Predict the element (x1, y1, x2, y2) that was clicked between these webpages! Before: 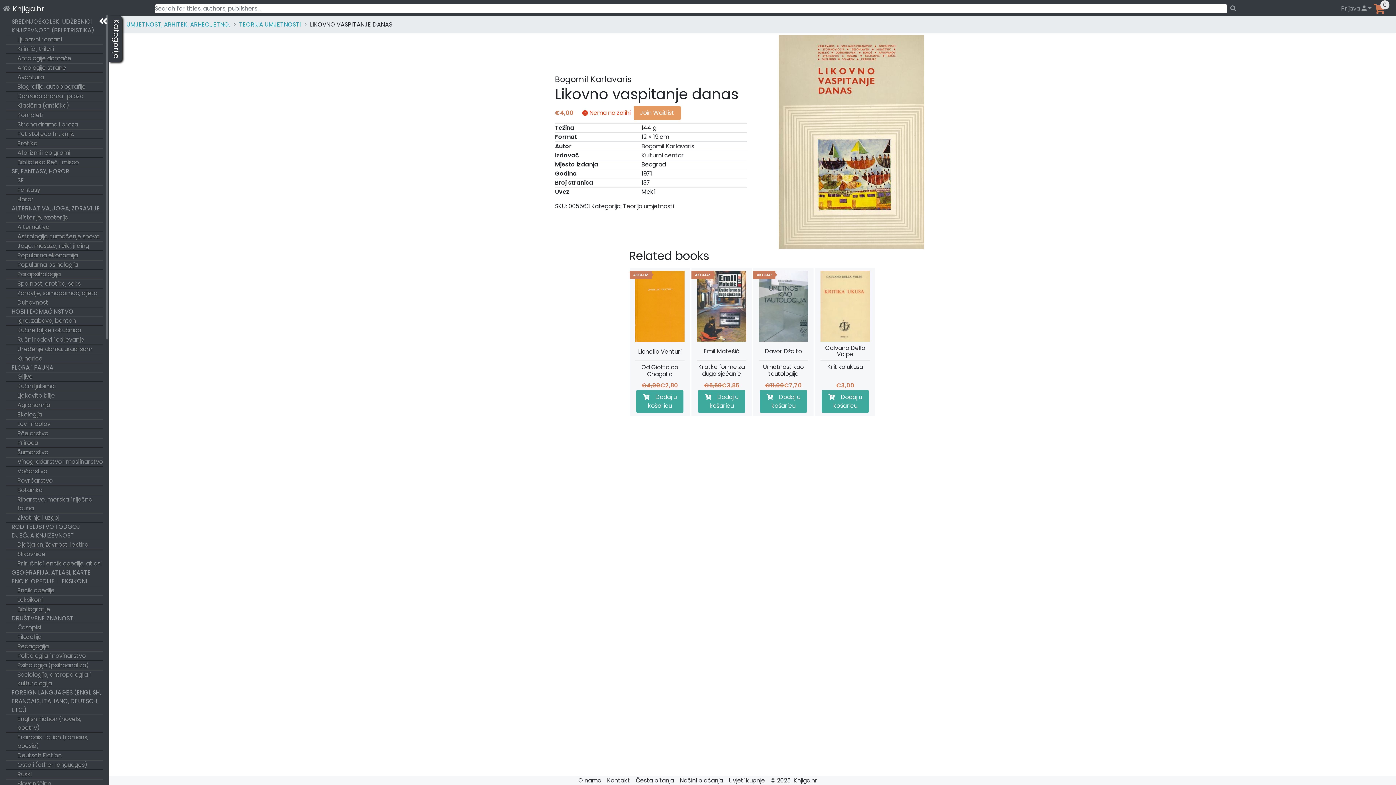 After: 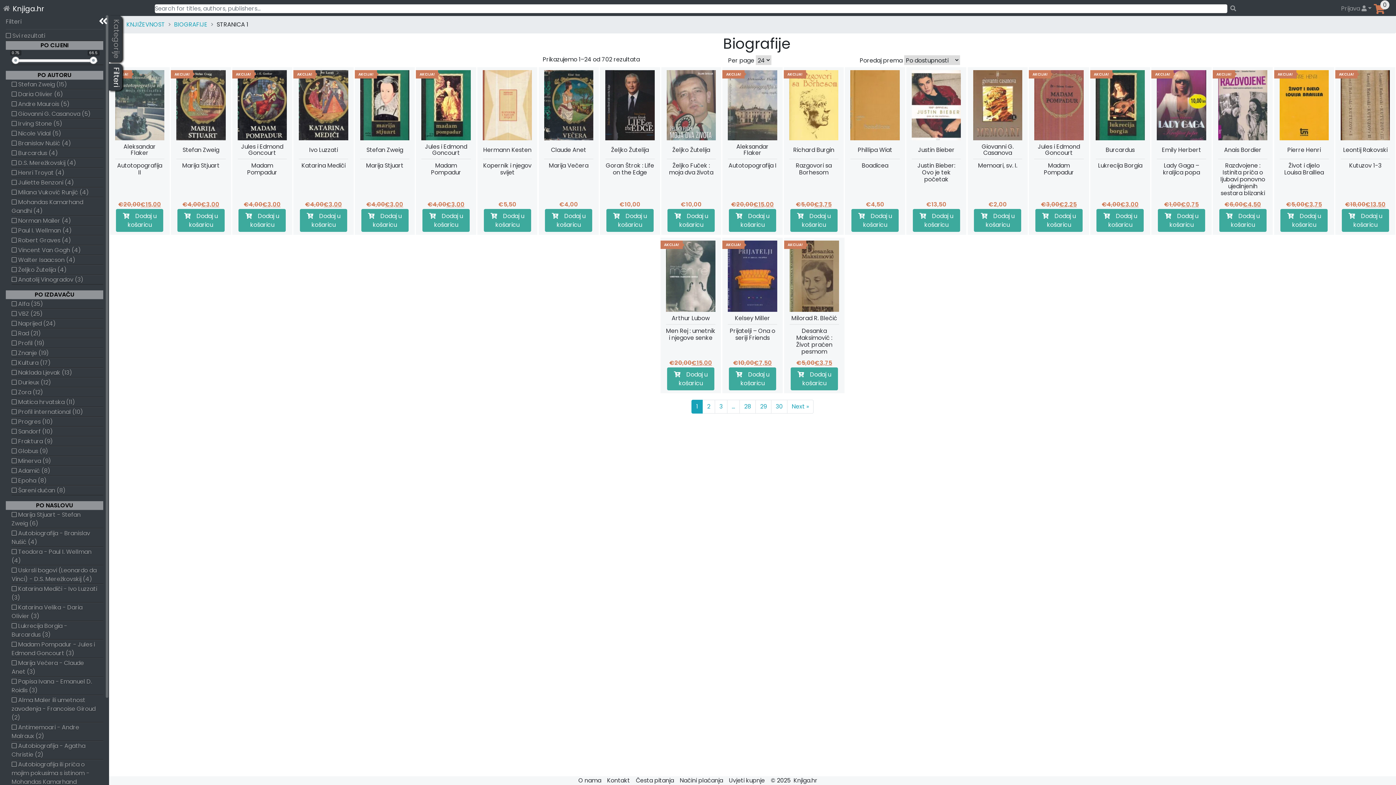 Action: label: Biografije, autobiografije bbox: (5, 82, 103, 91)